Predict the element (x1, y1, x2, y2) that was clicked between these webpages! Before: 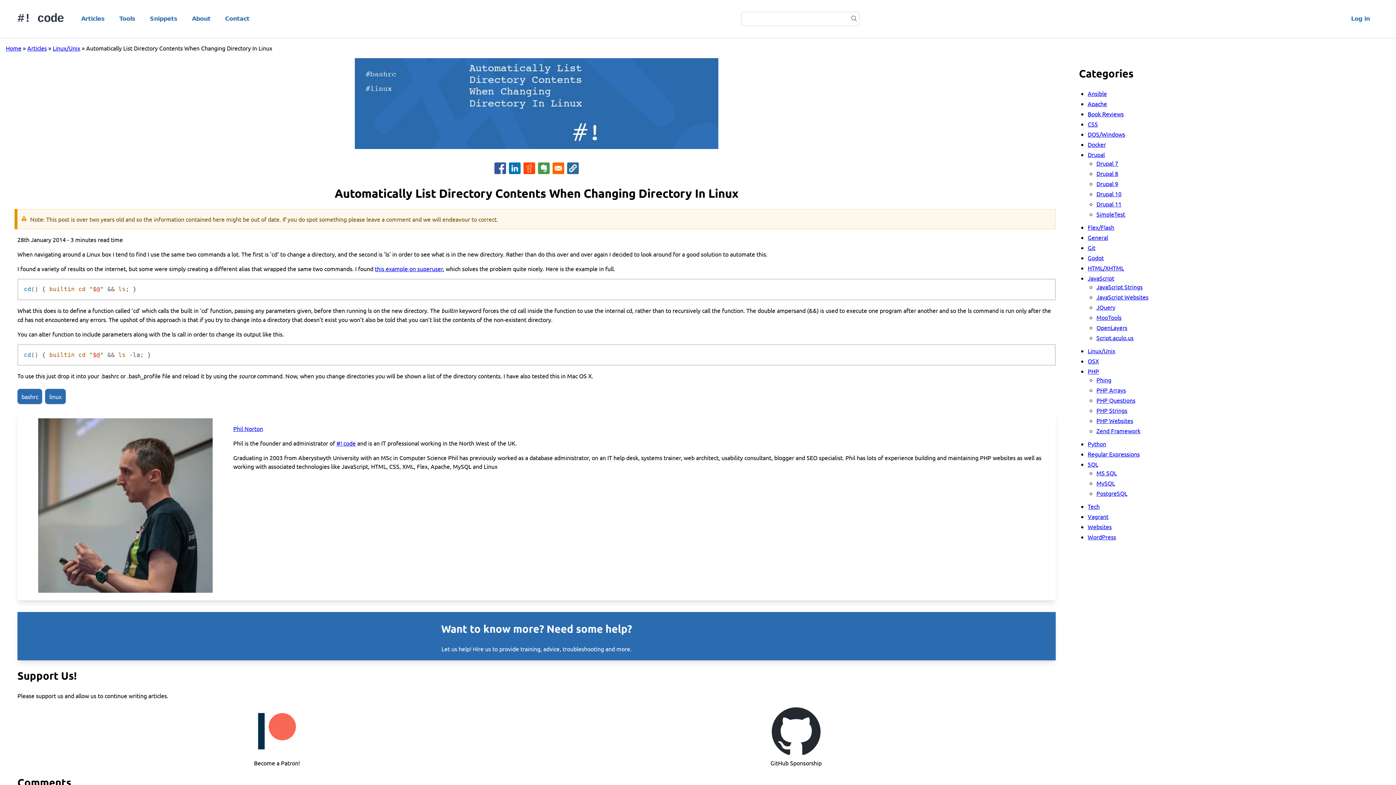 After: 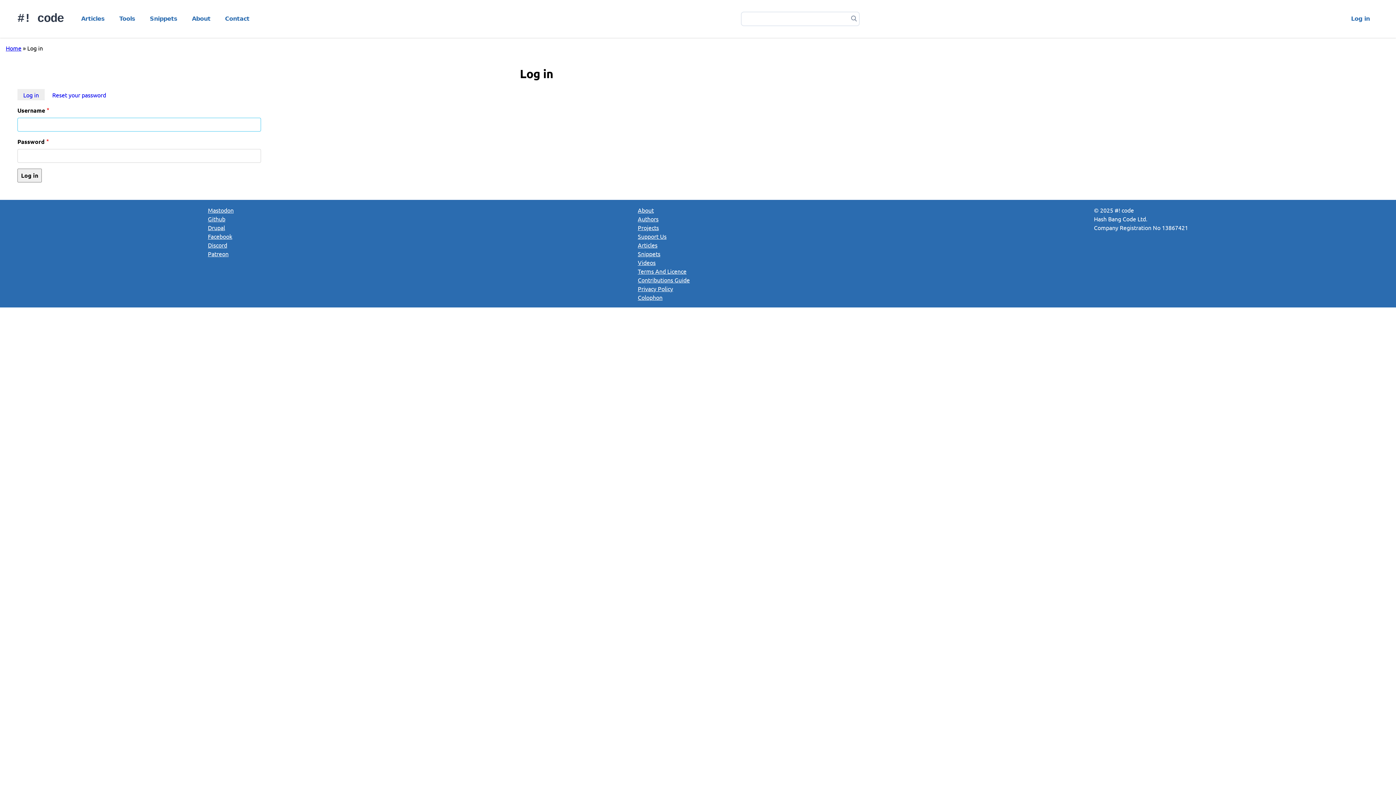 Action: label: Log in bbox: (1345, 11, 1375, 26)